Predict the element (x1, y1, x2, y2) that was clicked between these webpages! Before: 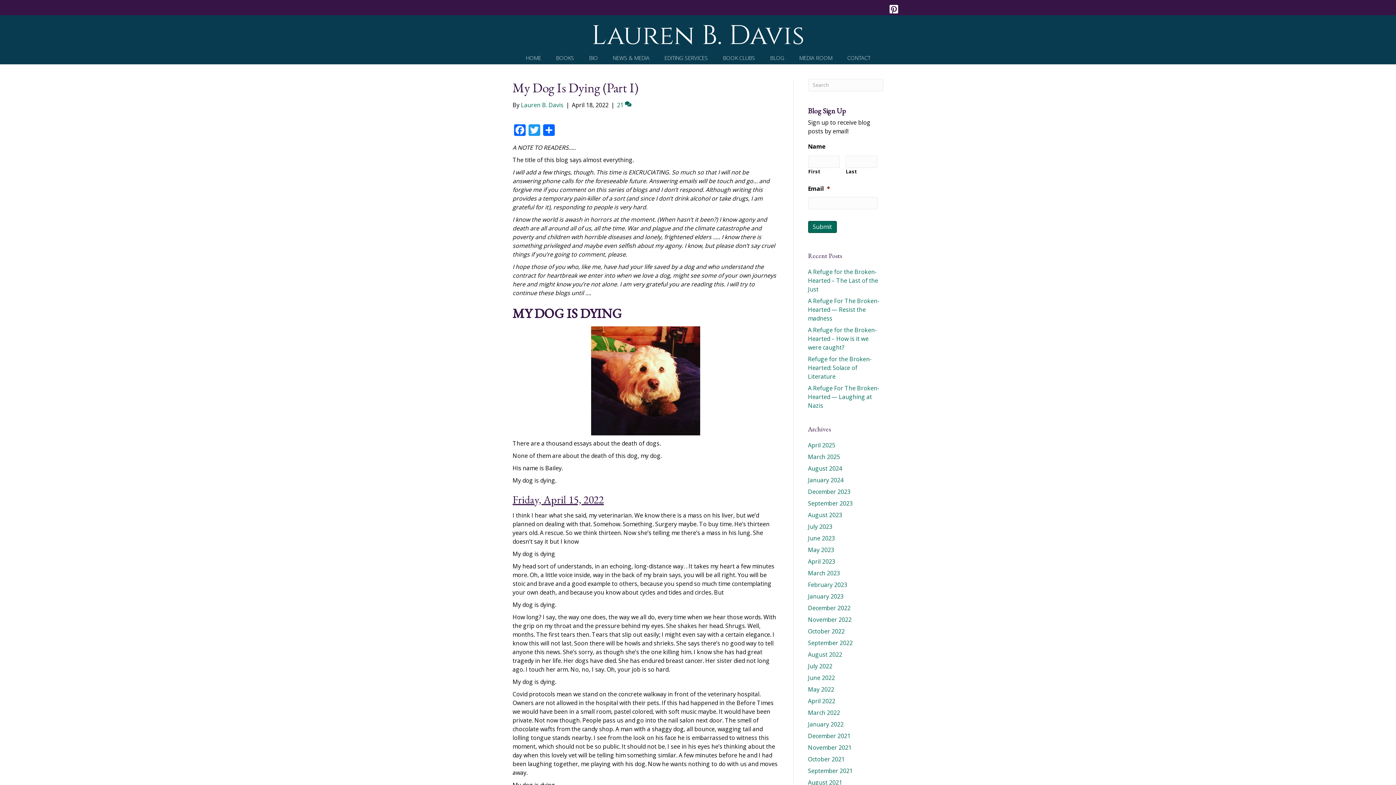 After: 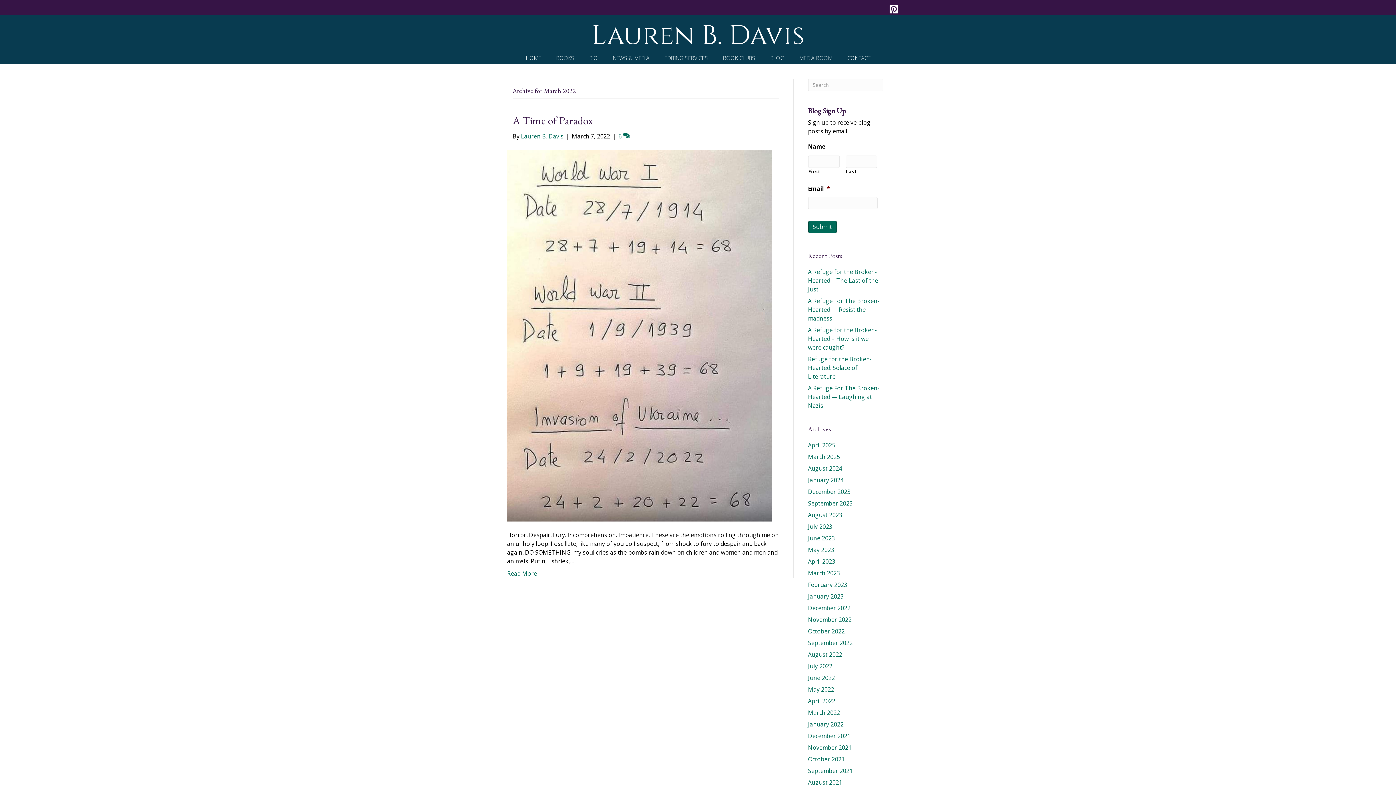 Action: label: March 2022 bbox: (808, 708, 840, 716)